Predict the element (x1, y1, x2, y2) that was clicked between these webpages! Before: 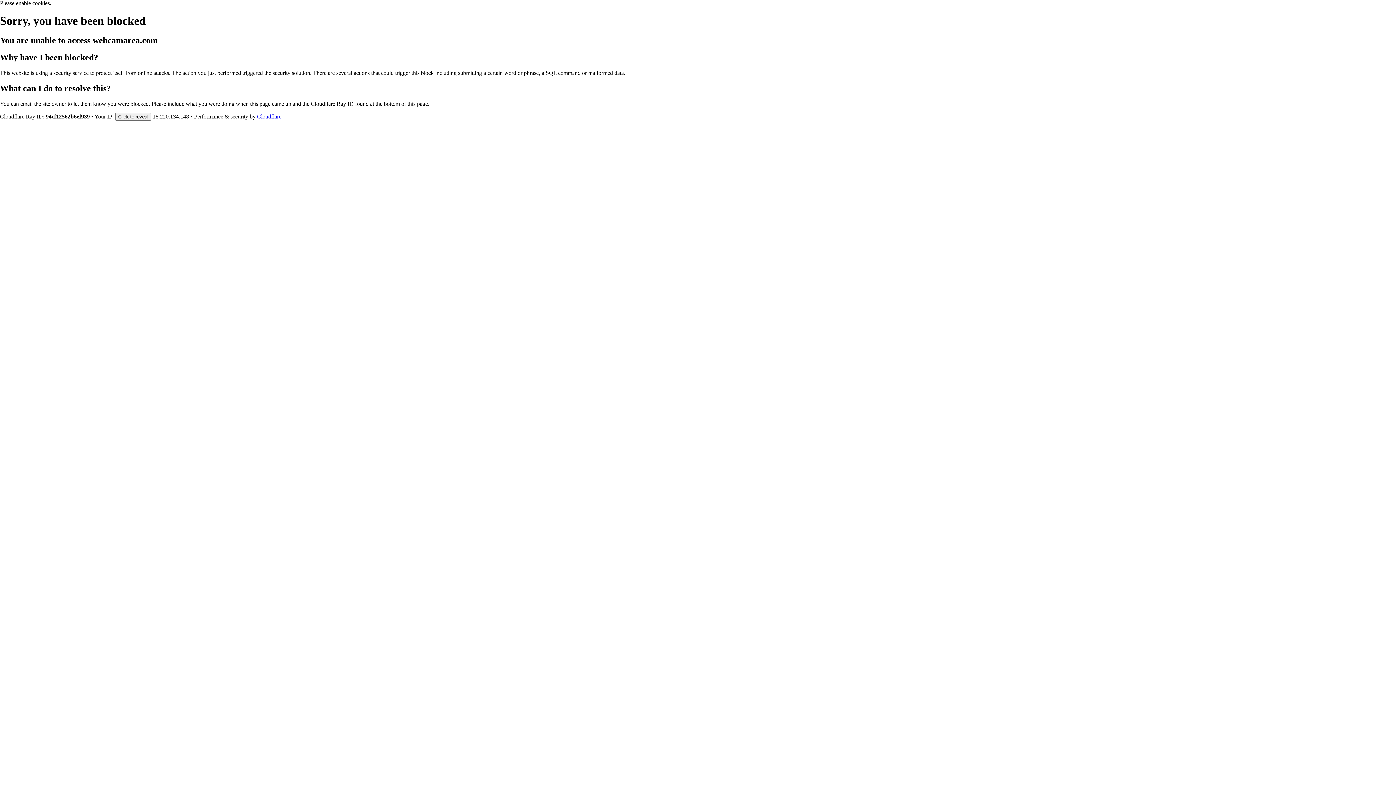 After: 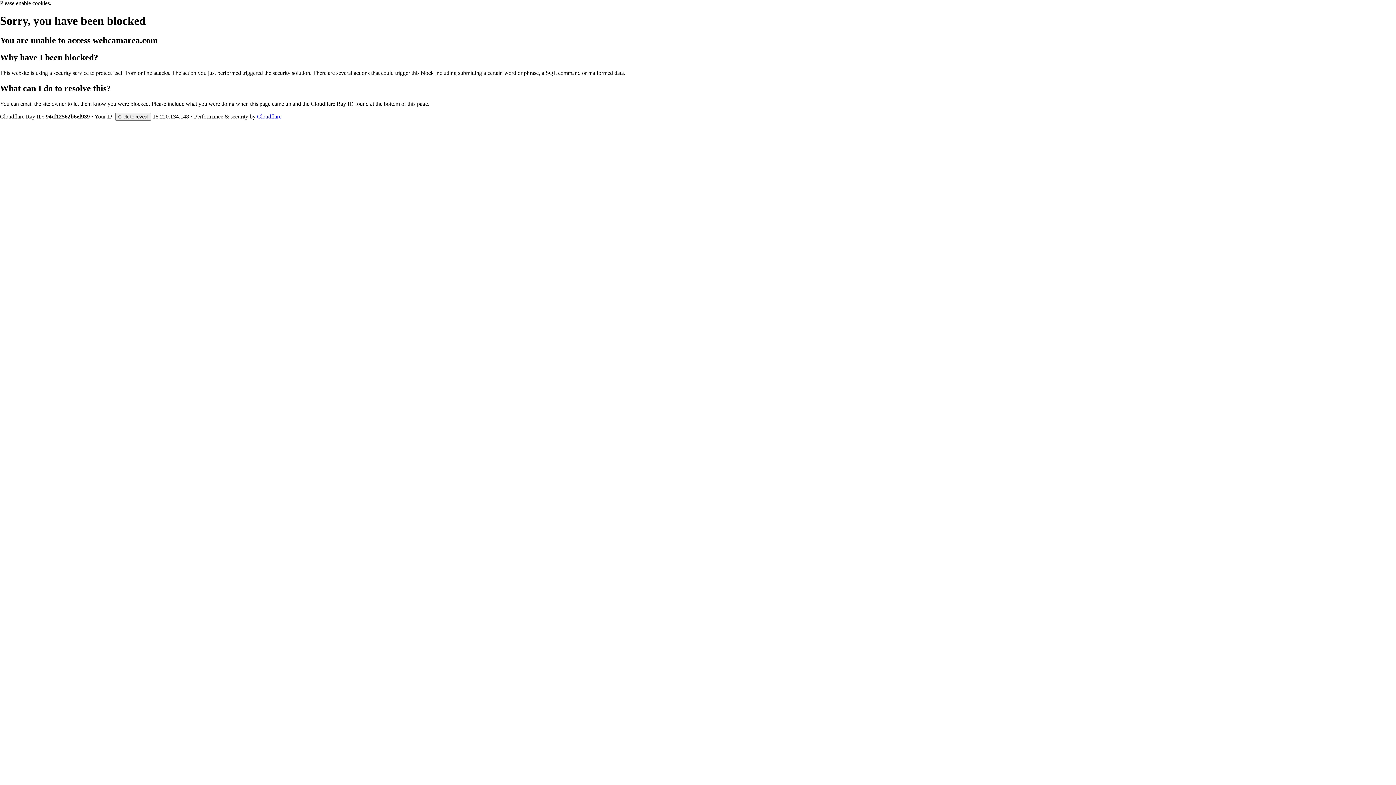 Action: label: Cloudflare bbox: (257, 113, 281, 119)